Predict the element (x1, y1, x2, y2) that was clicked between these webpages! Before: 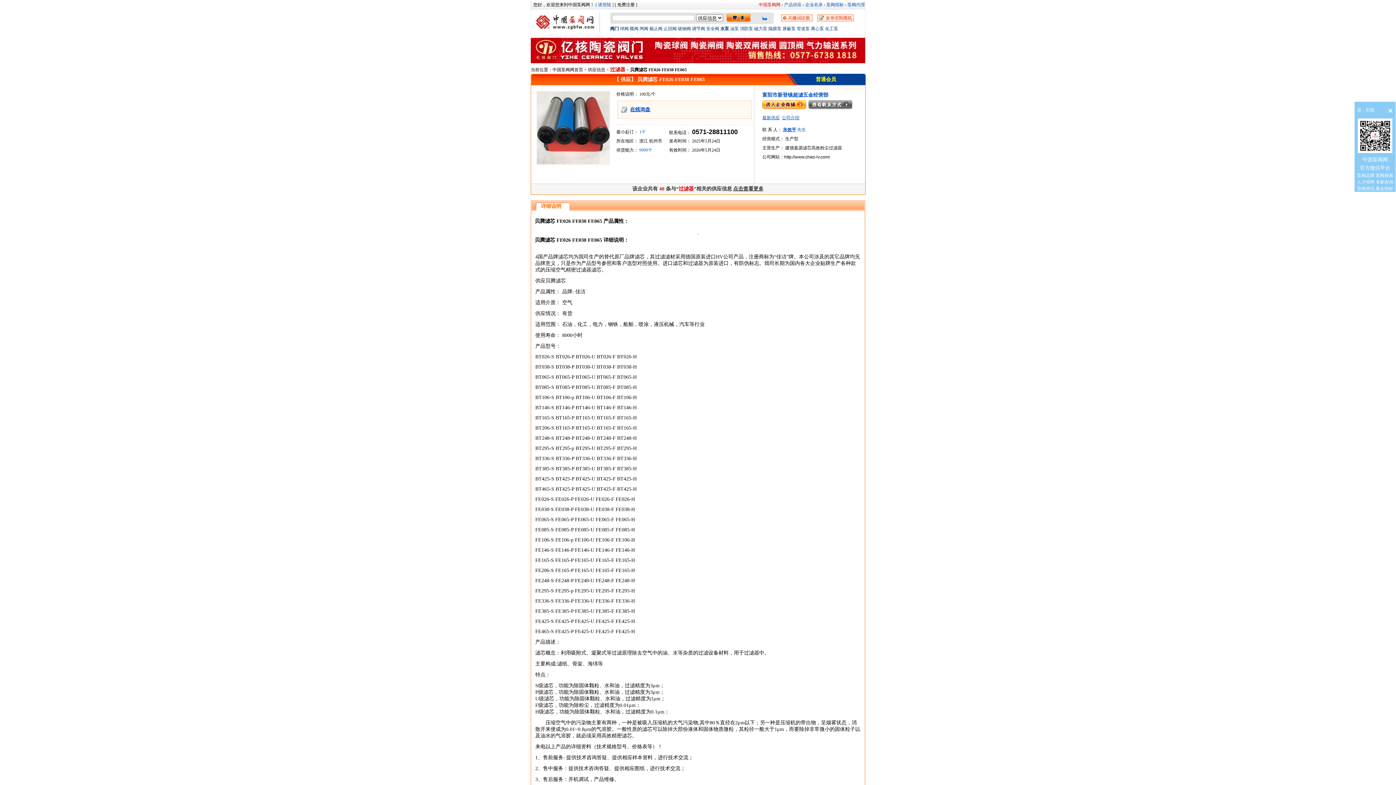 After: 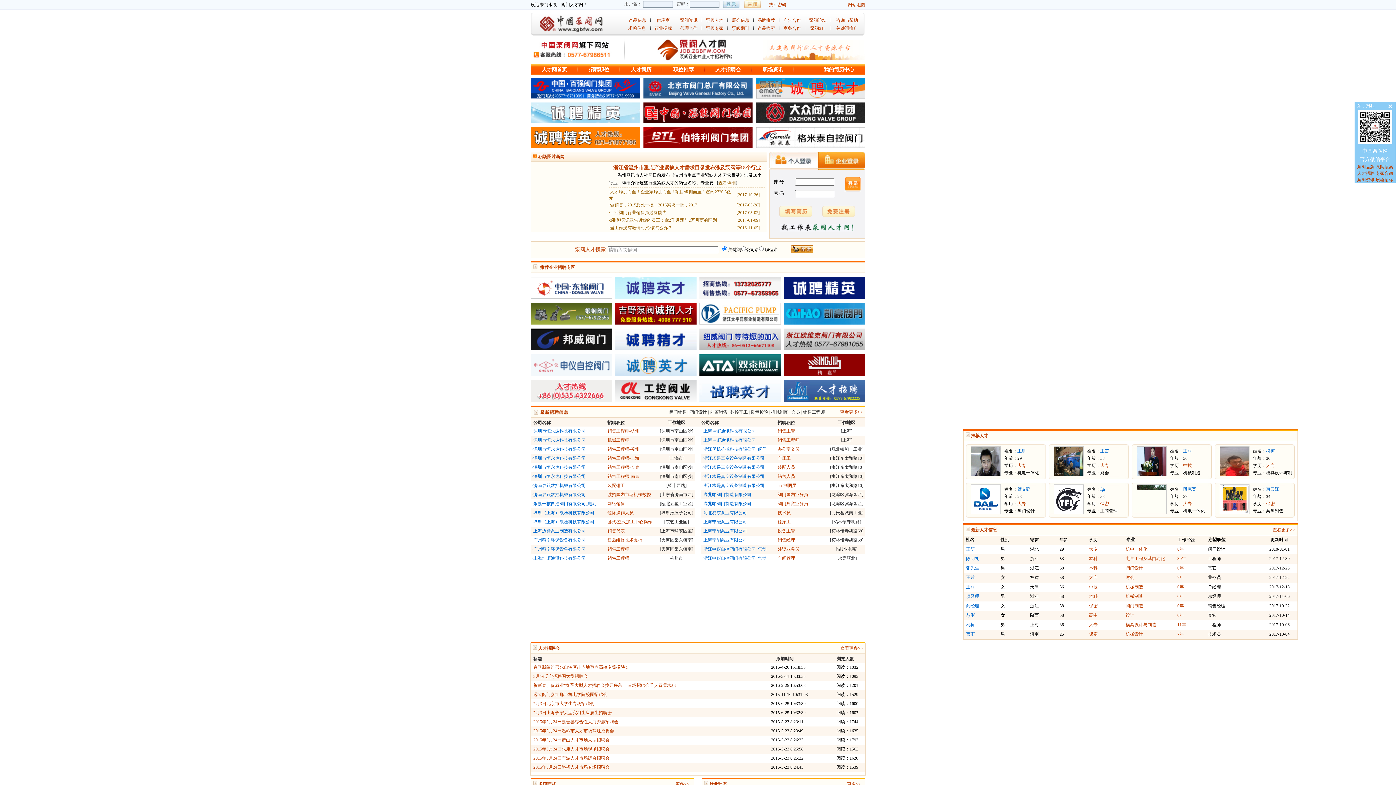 Action: label: 人才招聘 bbox: (1357, 179, 1374, 184)